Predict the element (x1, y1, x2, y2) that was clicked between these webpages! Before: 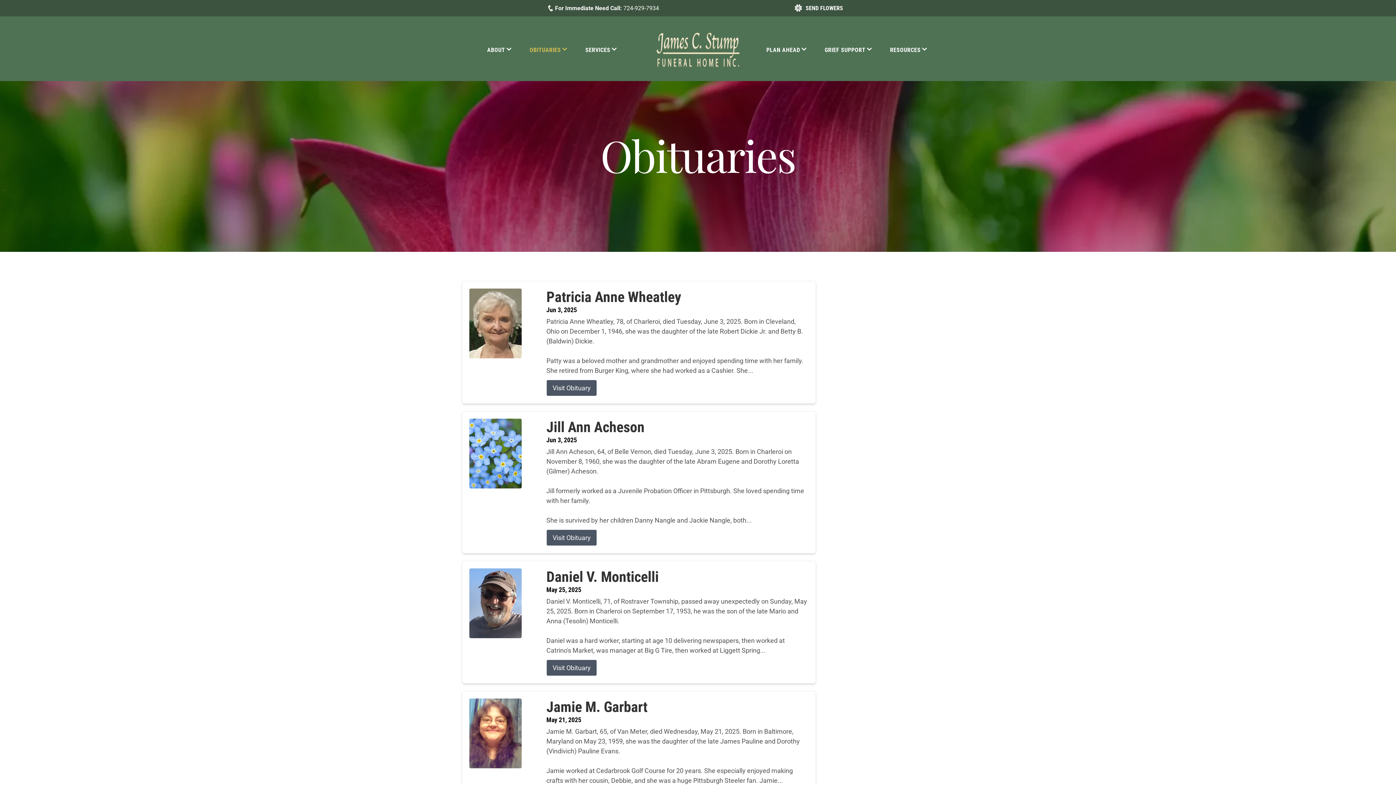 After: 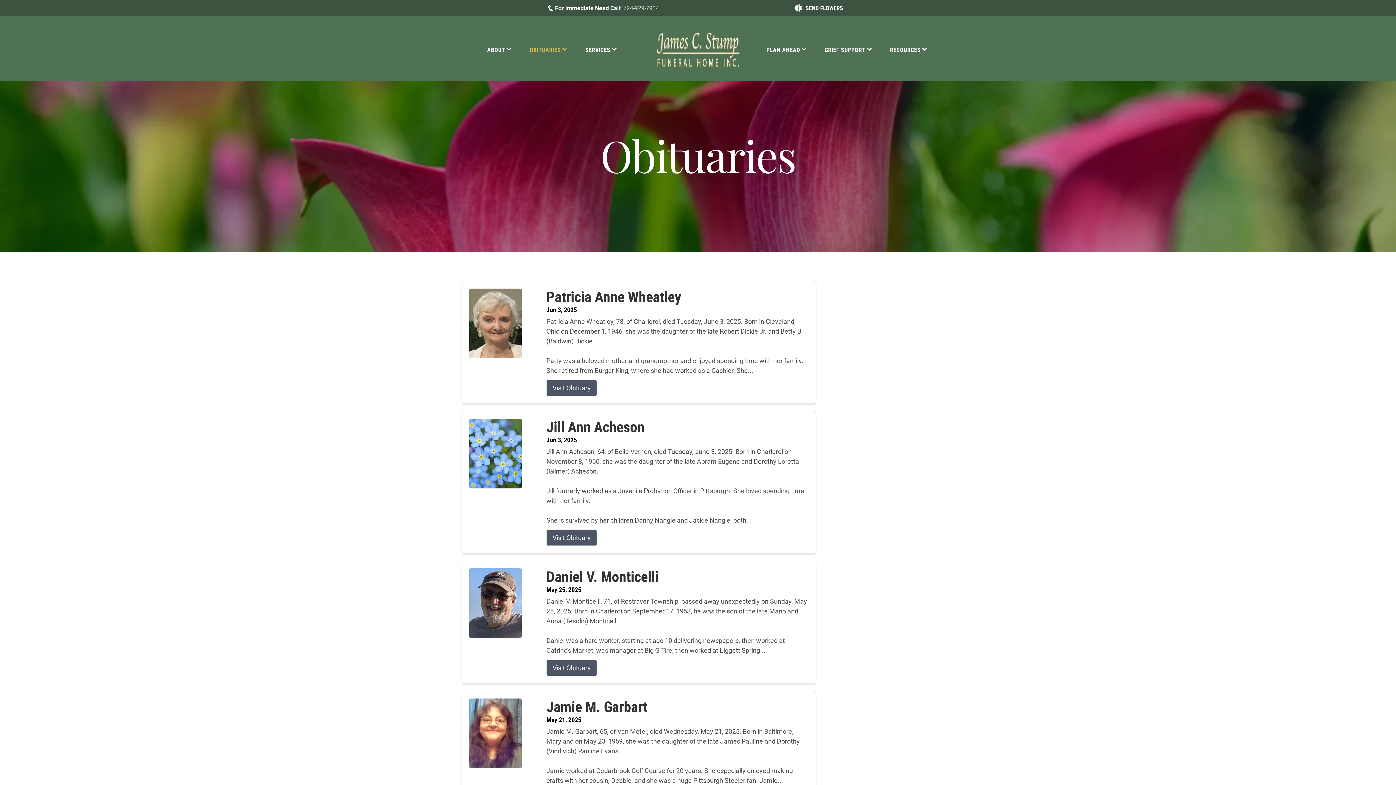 Action: bbox: (623, 4, 659, 11) label: 724-929-7934